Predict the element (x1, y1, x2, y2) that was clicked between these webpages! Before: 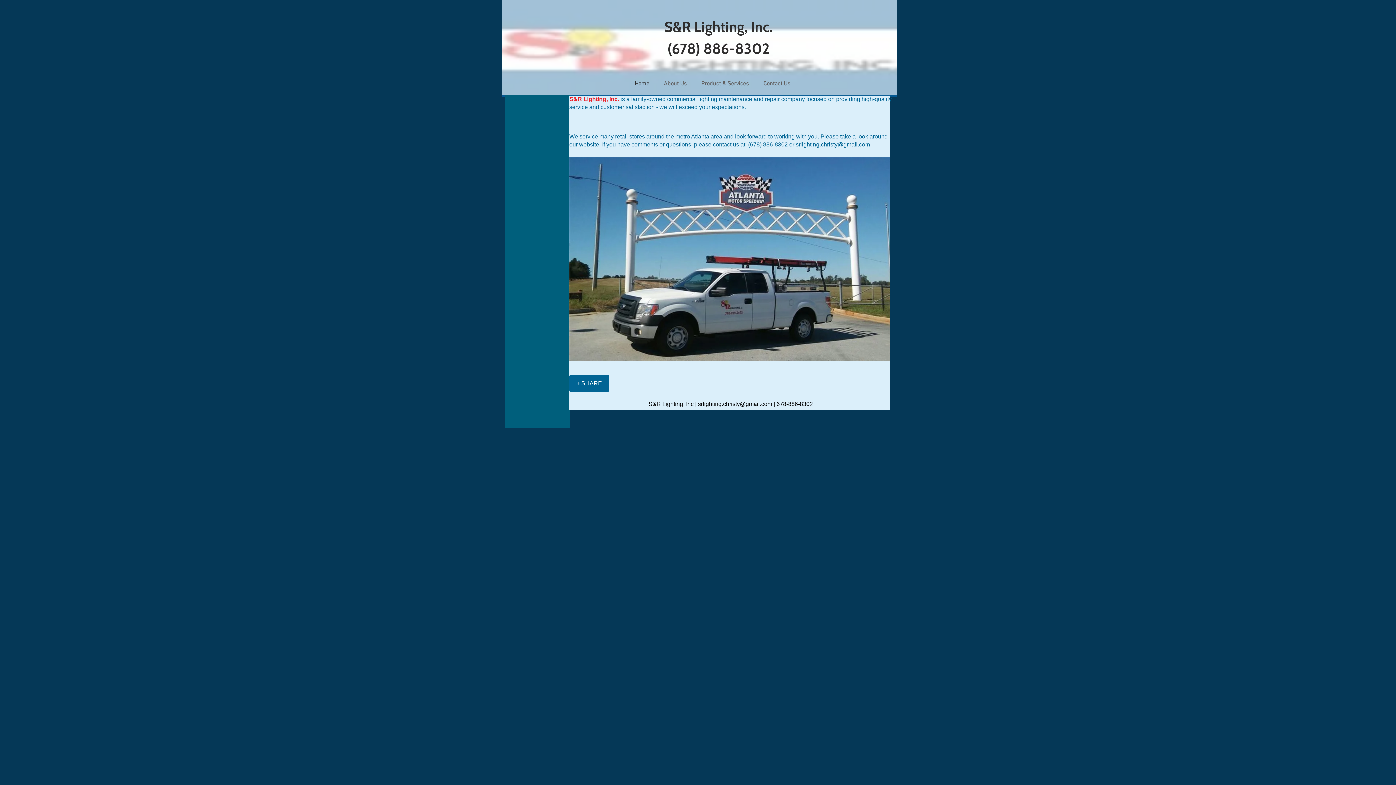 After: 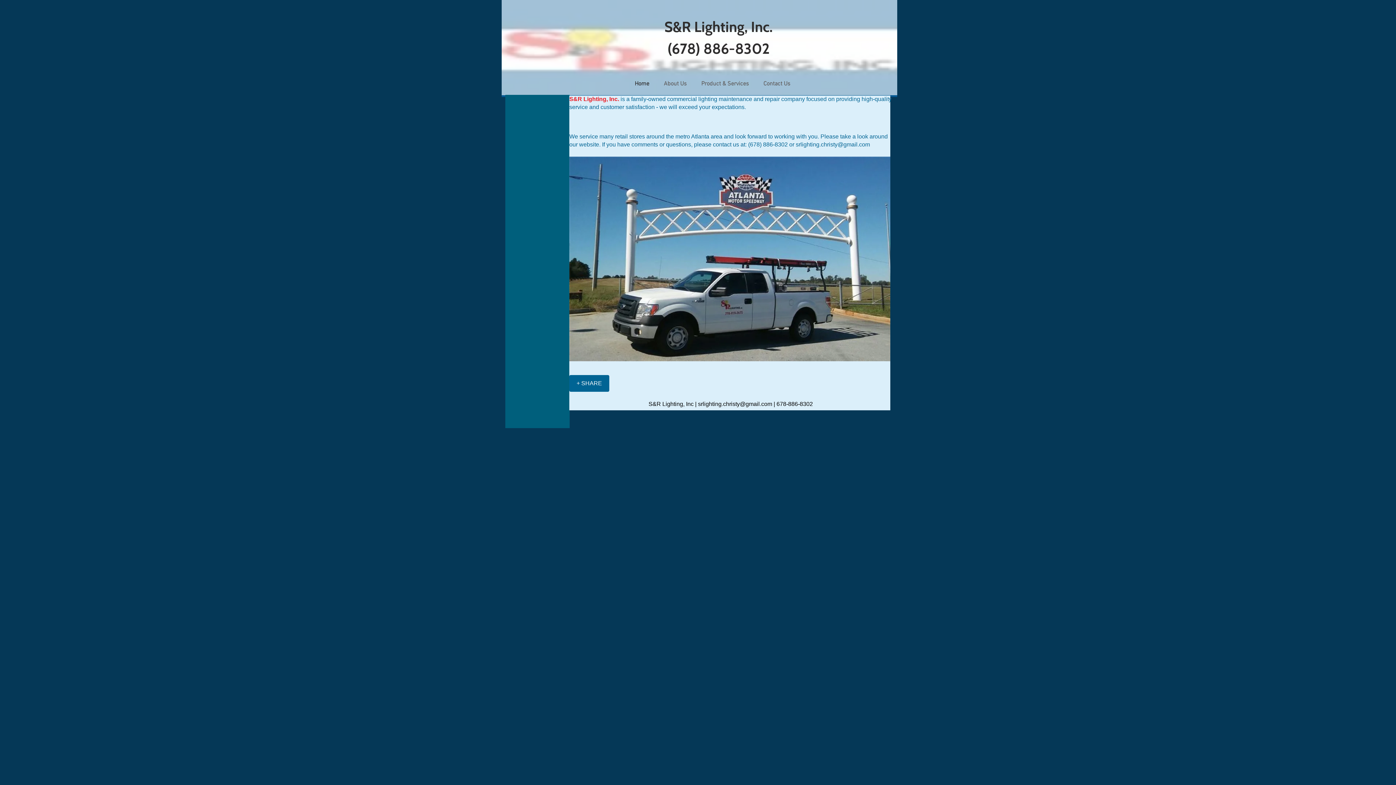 Action: label: Home bbox: (627, 77, 656, 90)